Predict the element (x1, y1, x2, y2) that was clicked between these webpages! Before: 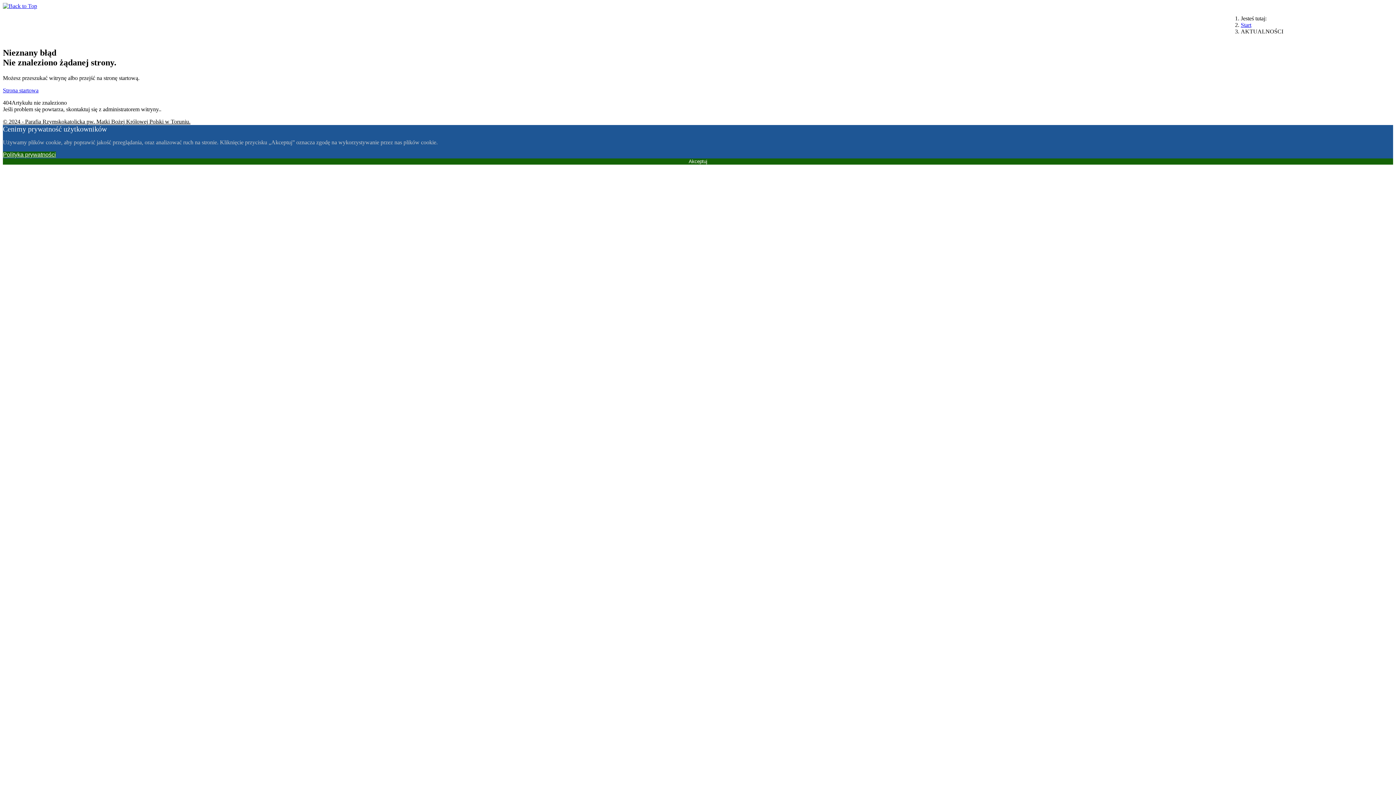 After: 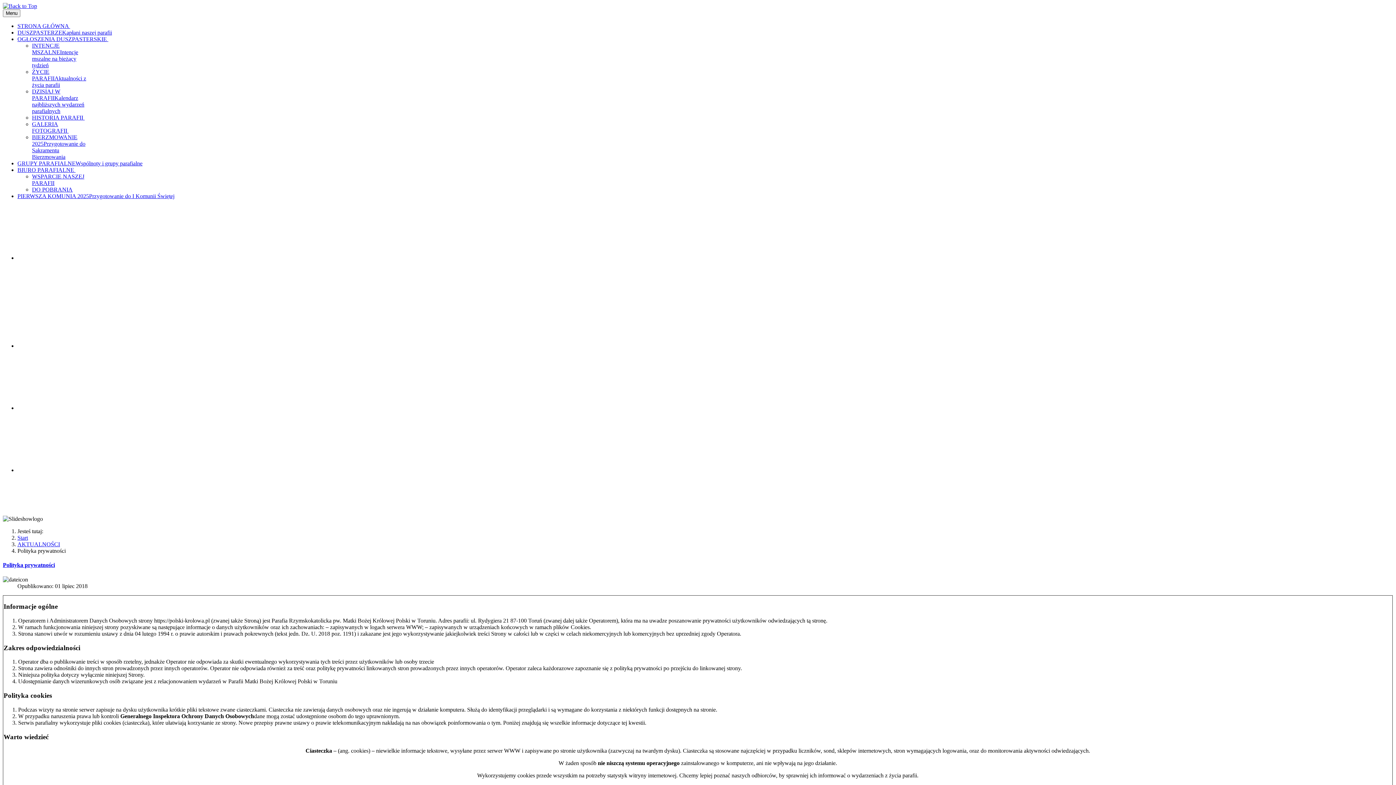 Action: label: Cookie Policy bbox: (2, 151, 56, 157)